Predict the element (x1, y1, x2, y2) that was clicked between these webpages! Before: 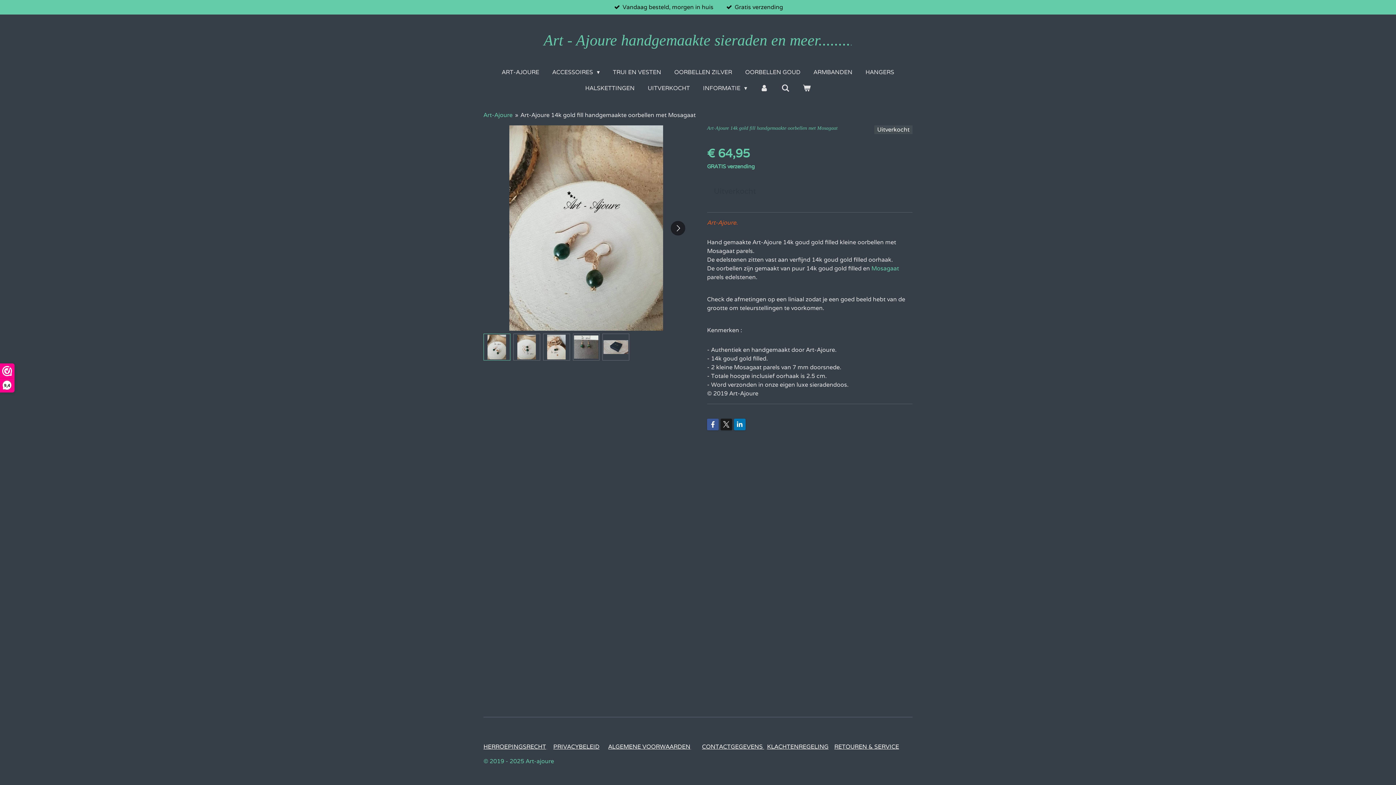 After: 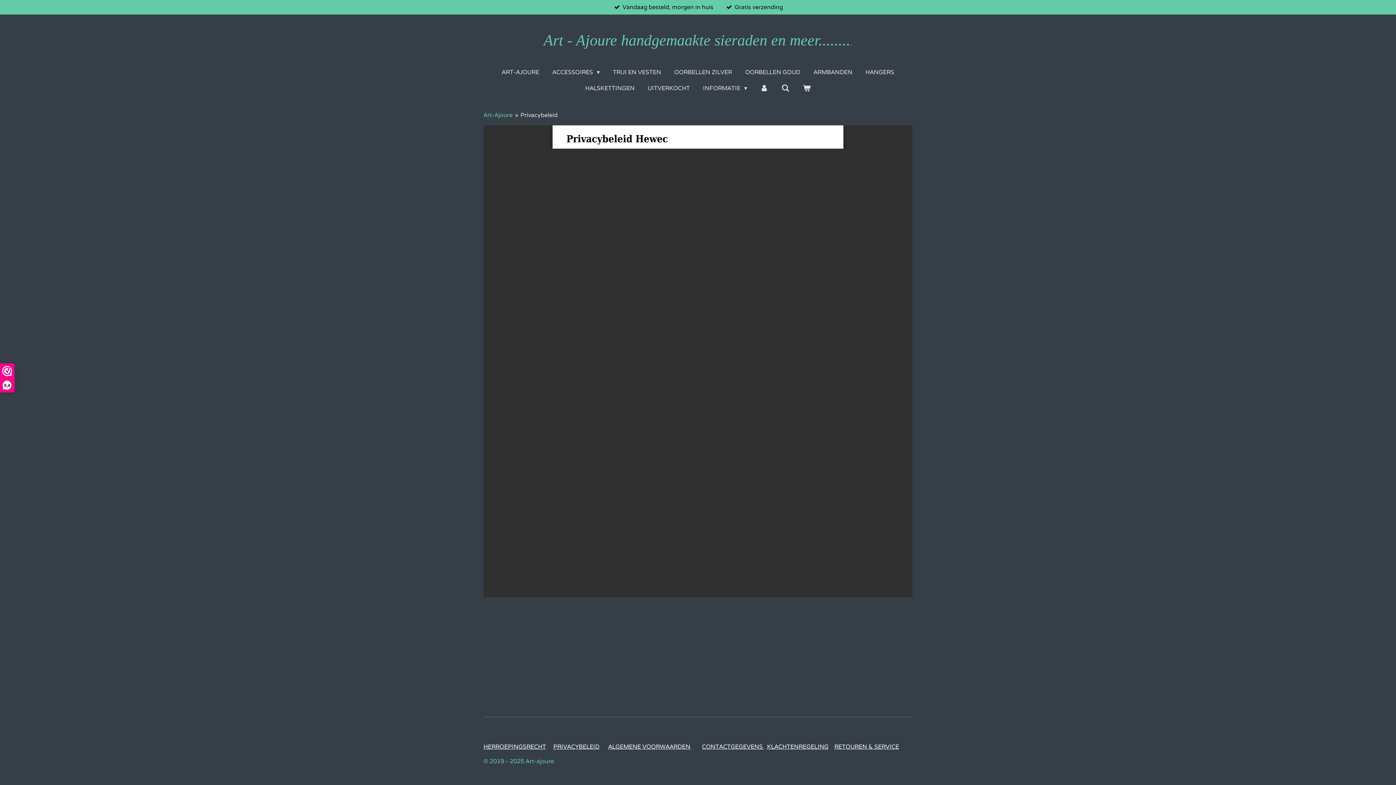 Action: label: PRIVACYBELEID bbox: (553, 743, 599, 750)